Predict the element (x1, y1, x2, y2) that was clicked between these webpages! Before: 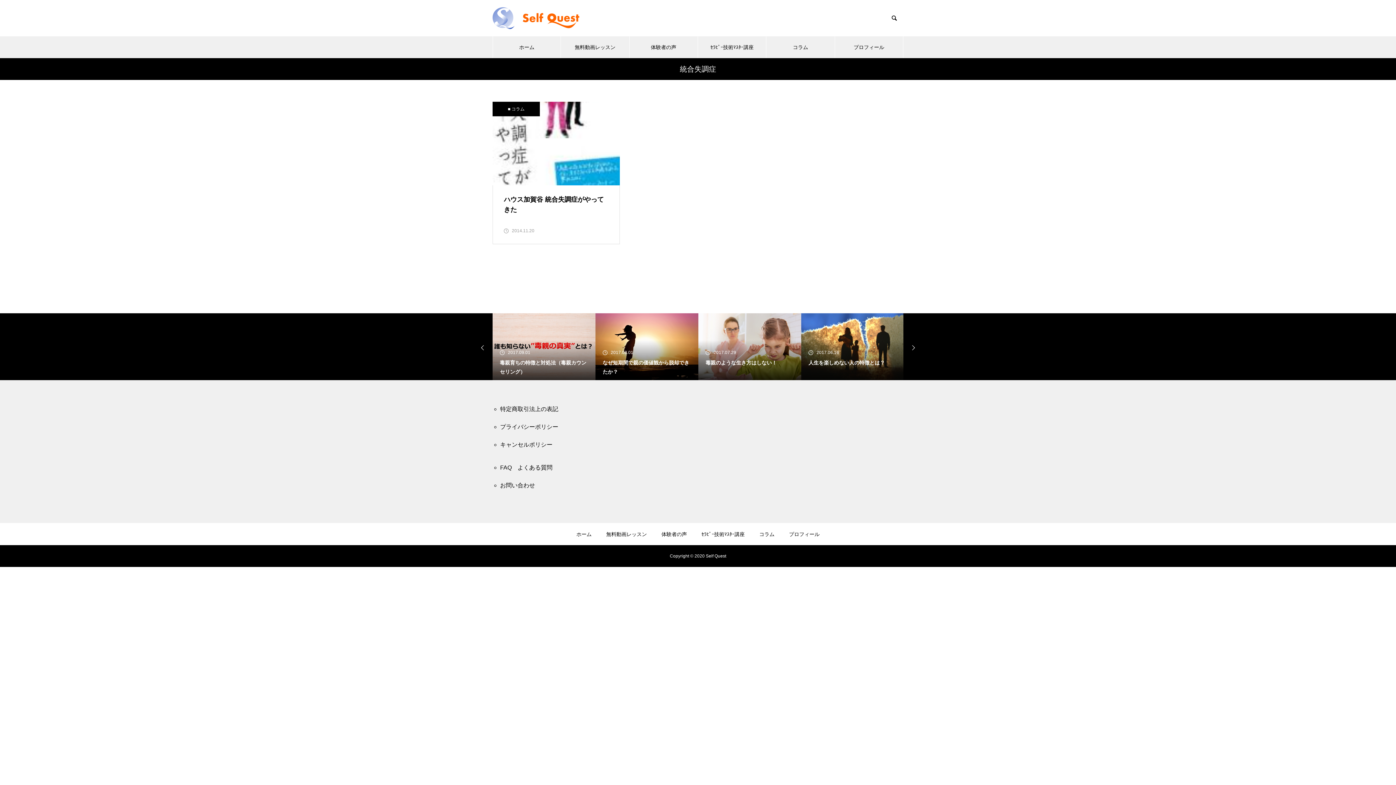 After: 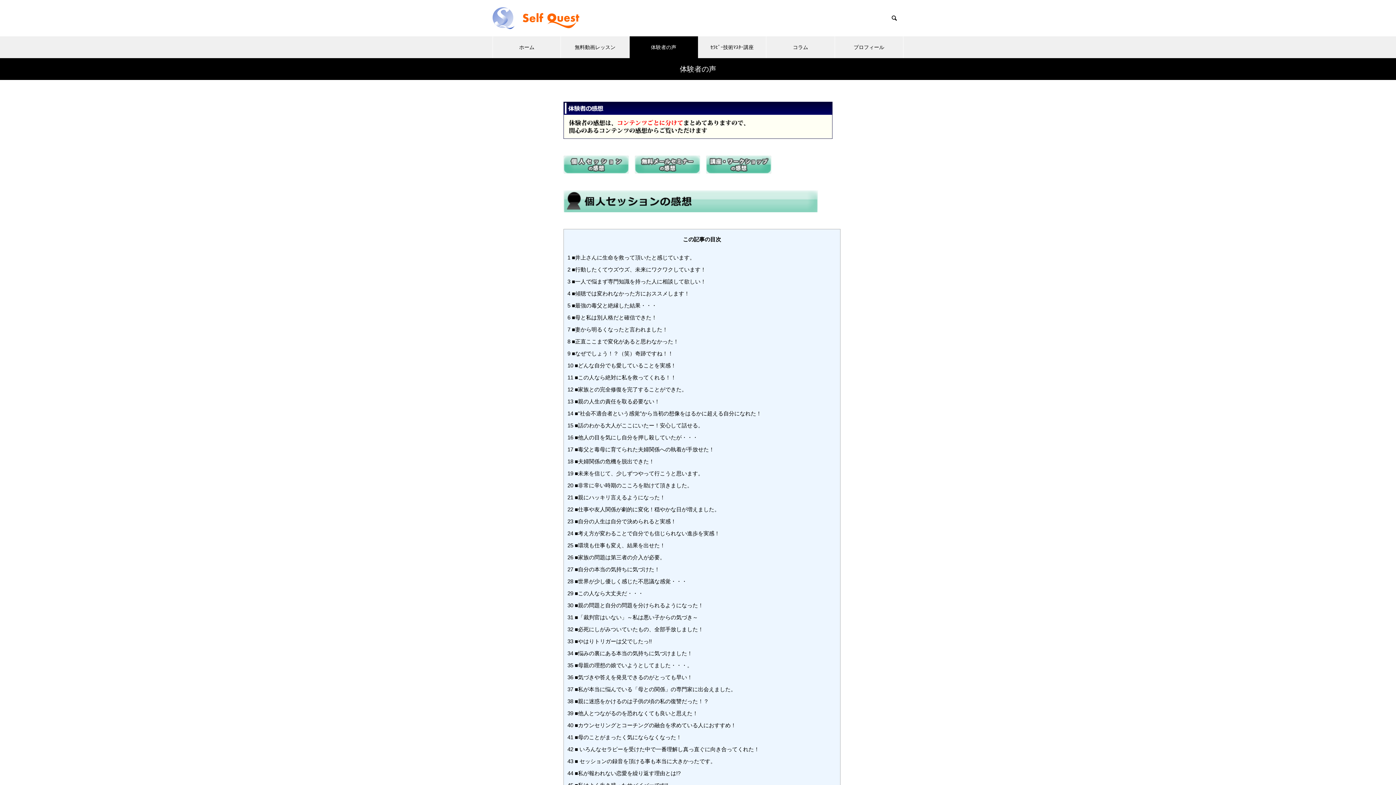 Action: label: 体験者の声 bbox: (661, 531, 687, 537)